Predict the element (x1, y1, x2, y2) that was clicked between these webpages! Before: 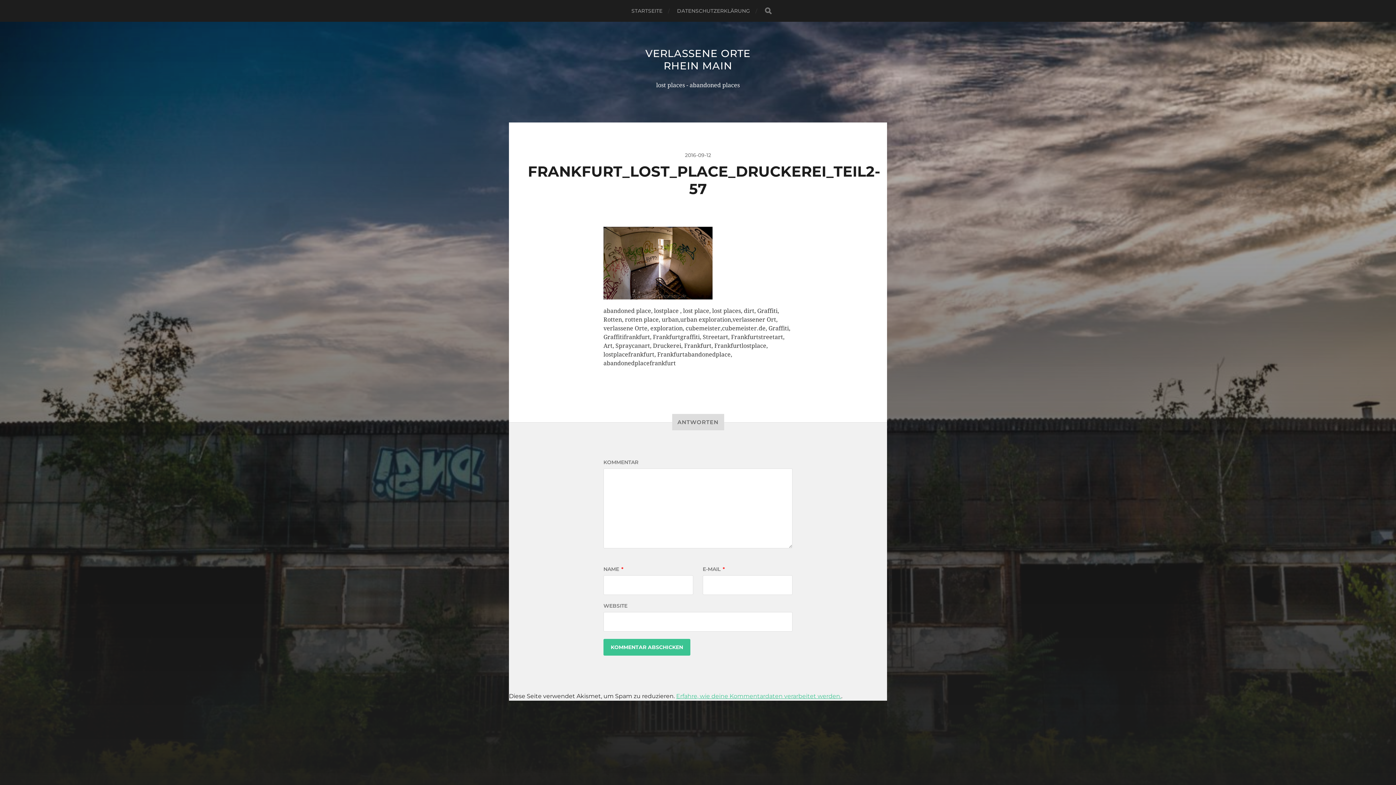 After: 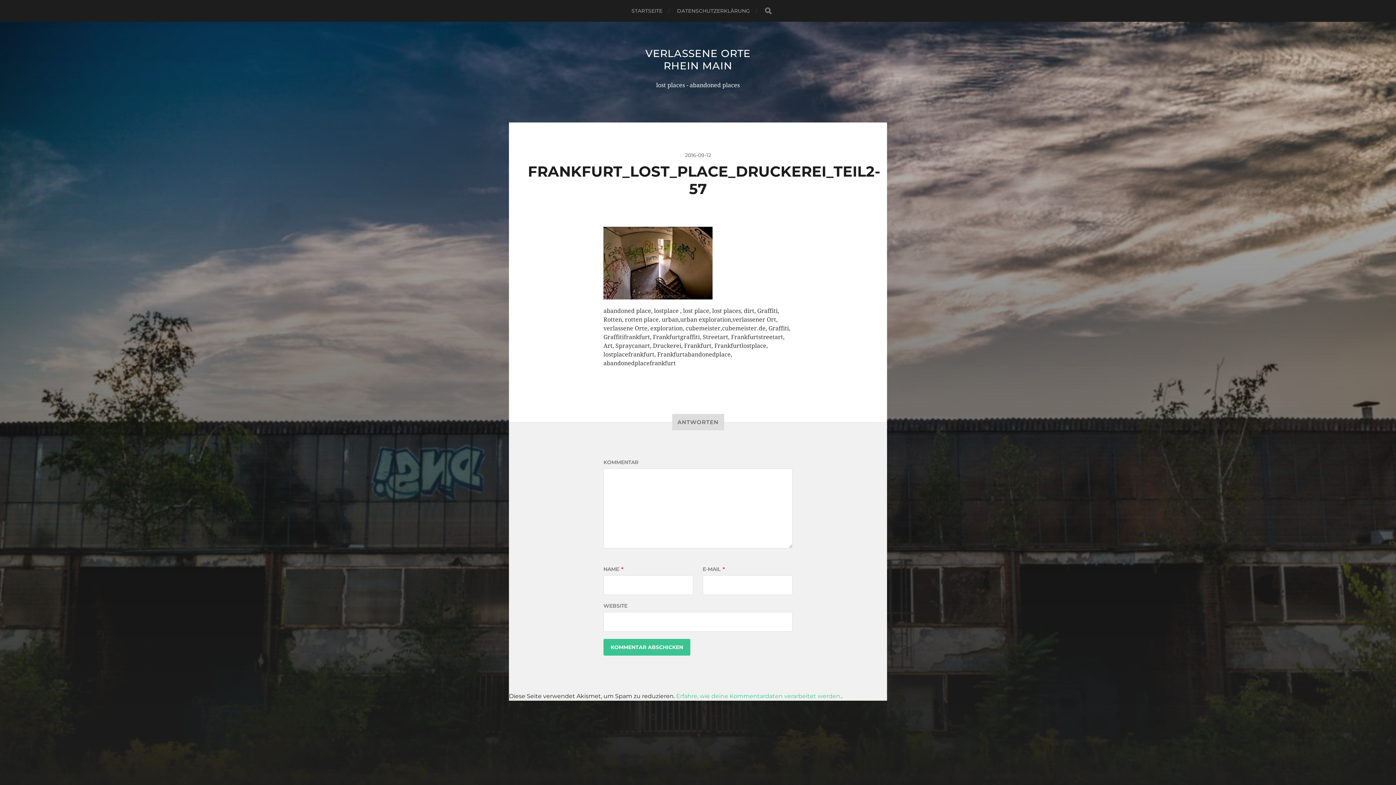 Action: label: Erfahre, wie deine Kommentardaten verarbeitet werden. bbox: (676, 693, 841, 700)